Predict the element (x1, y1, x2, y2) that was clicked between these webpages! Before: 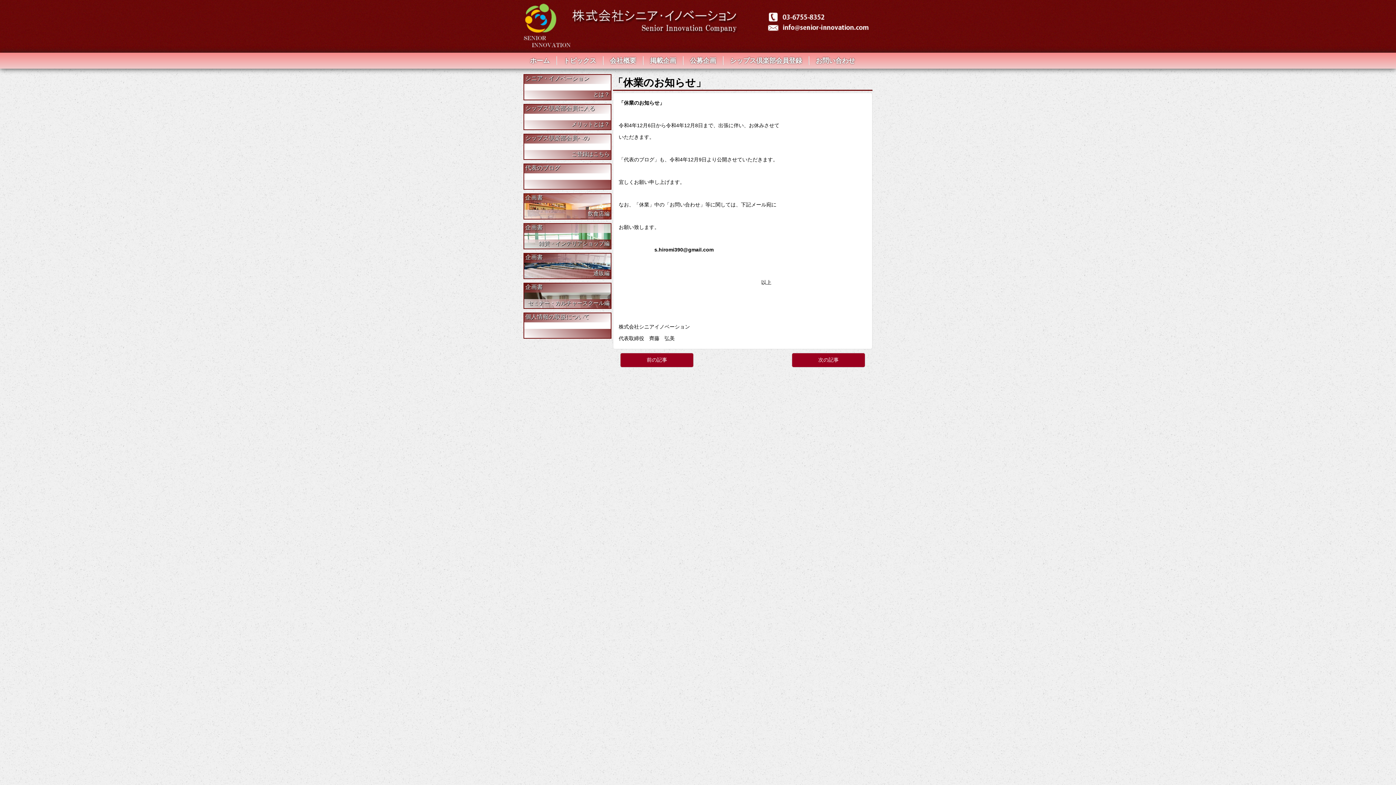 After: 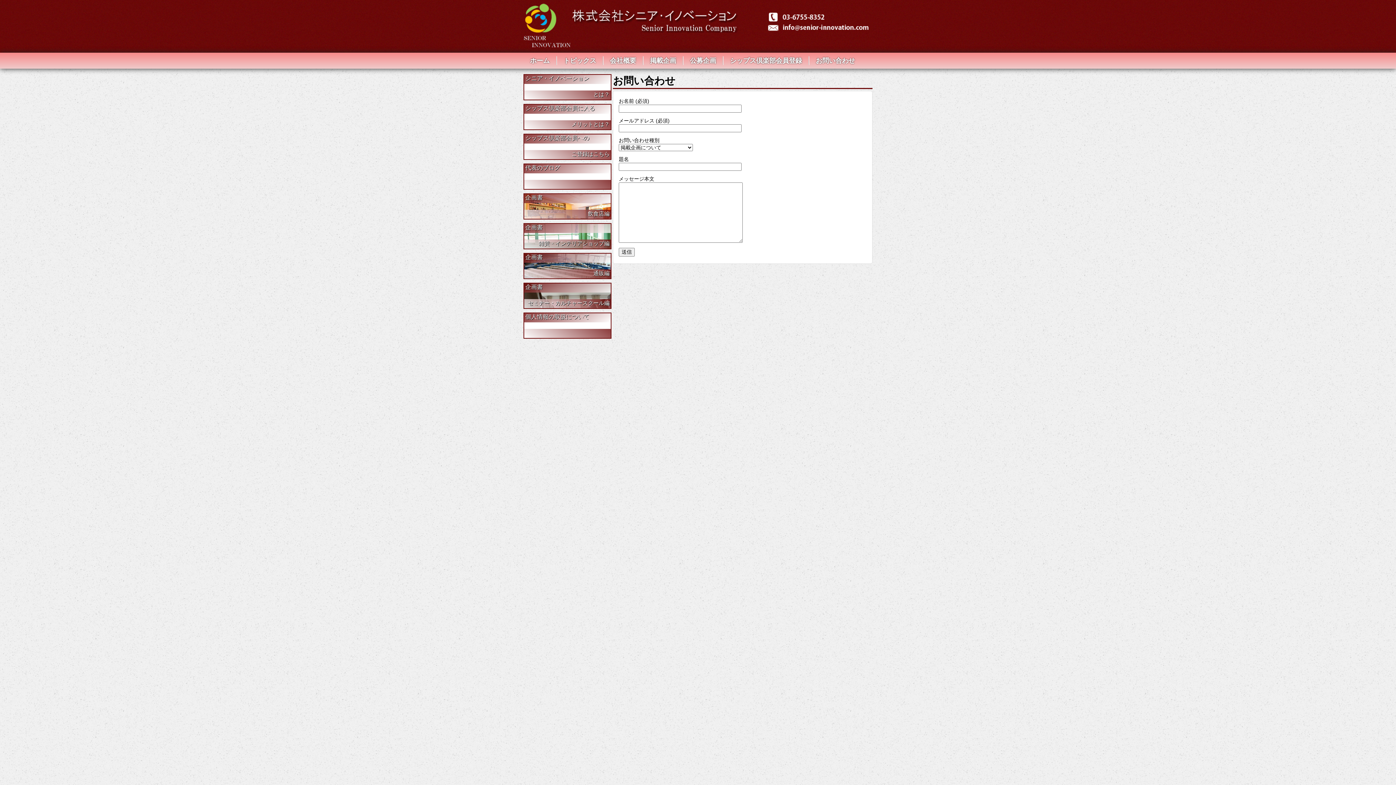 Action: bbox: (809, 56, 868, 65) label: お問い合わせ